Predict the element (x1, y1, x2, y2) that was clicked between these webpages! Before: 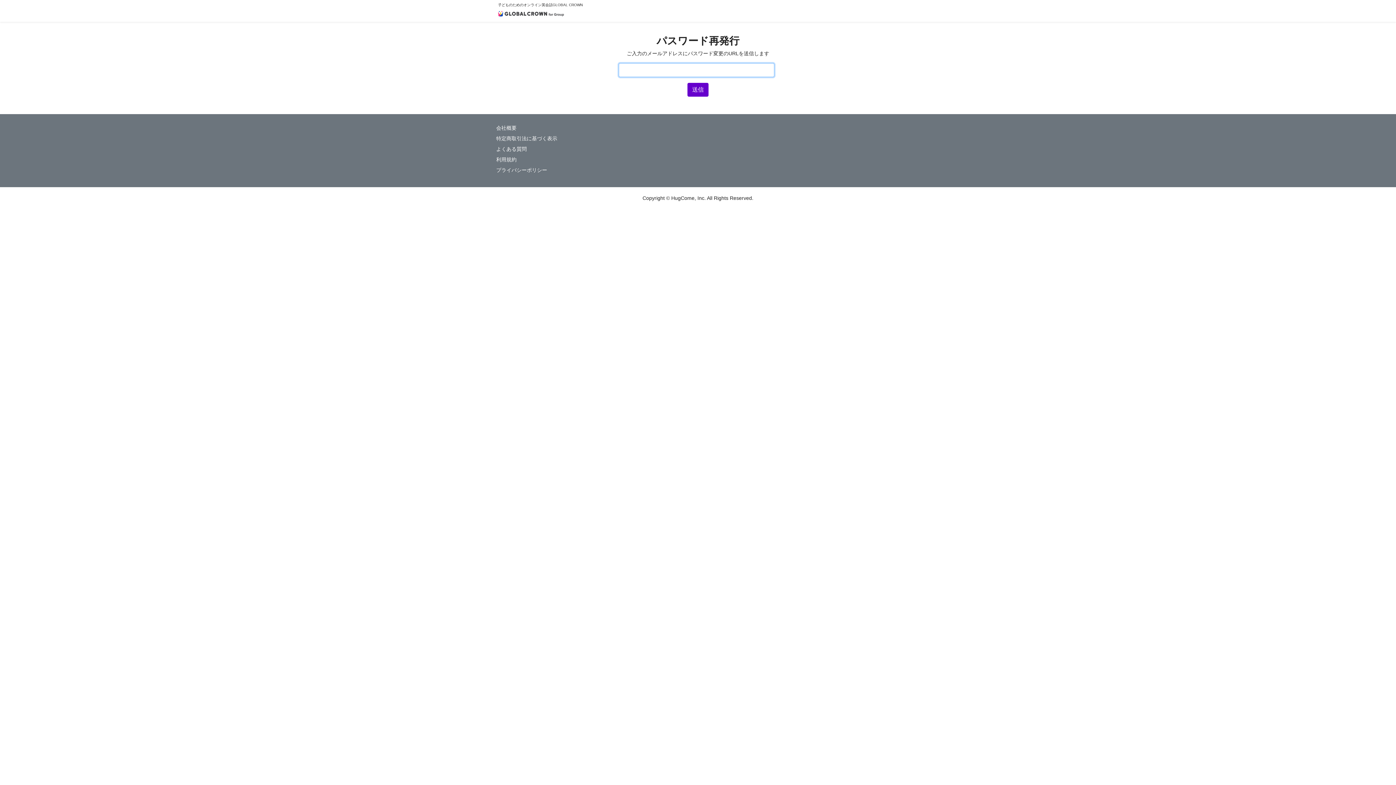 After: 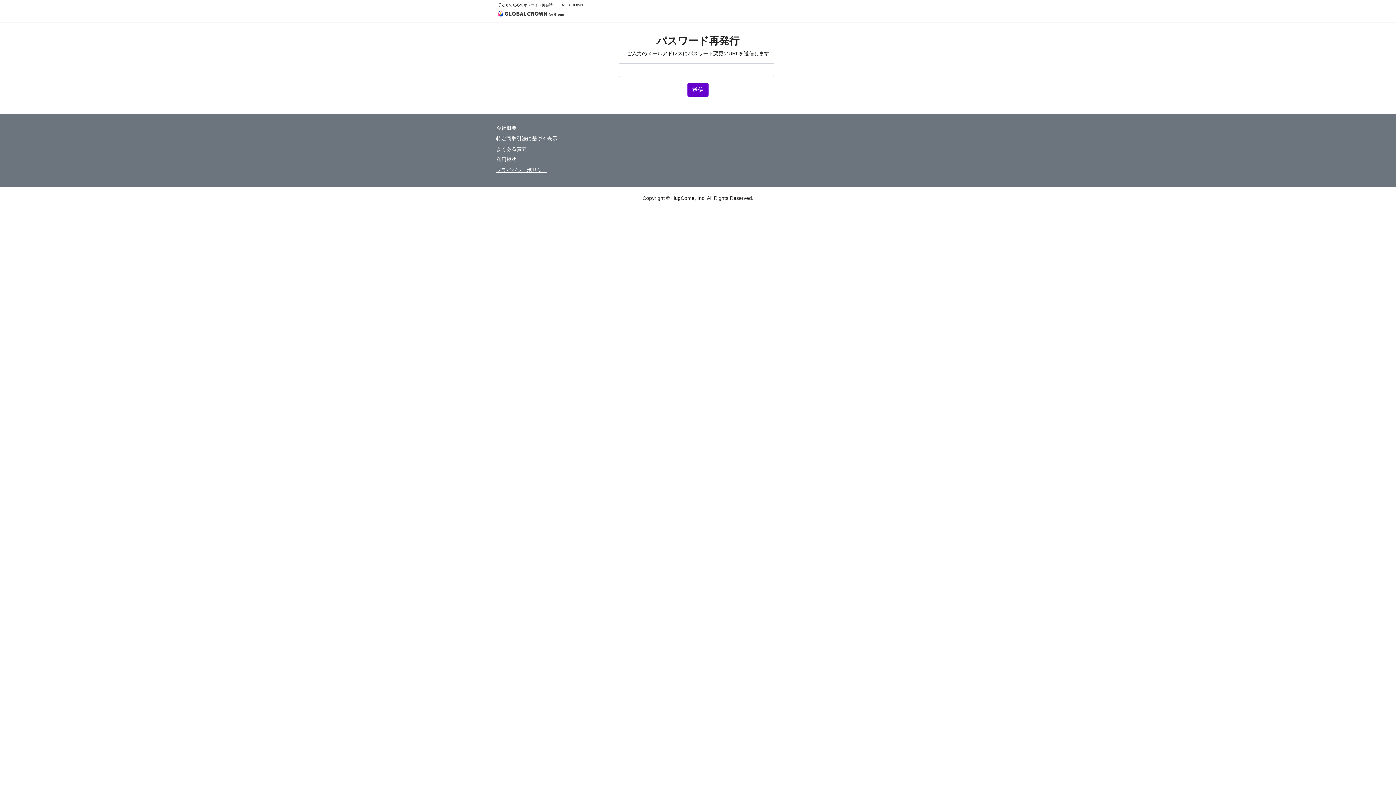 Action: label: プライバシーポリシー bbox: (496, 167, 547, 173)